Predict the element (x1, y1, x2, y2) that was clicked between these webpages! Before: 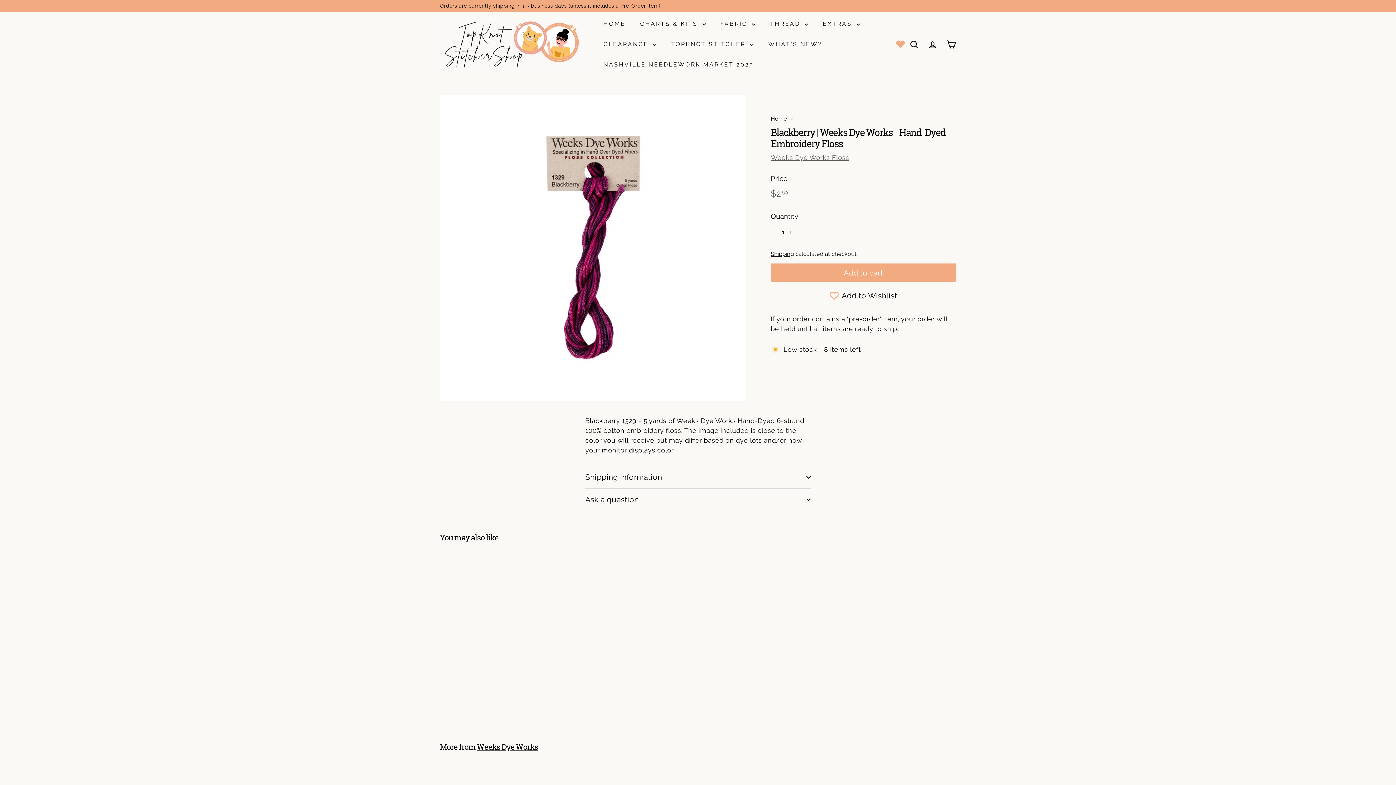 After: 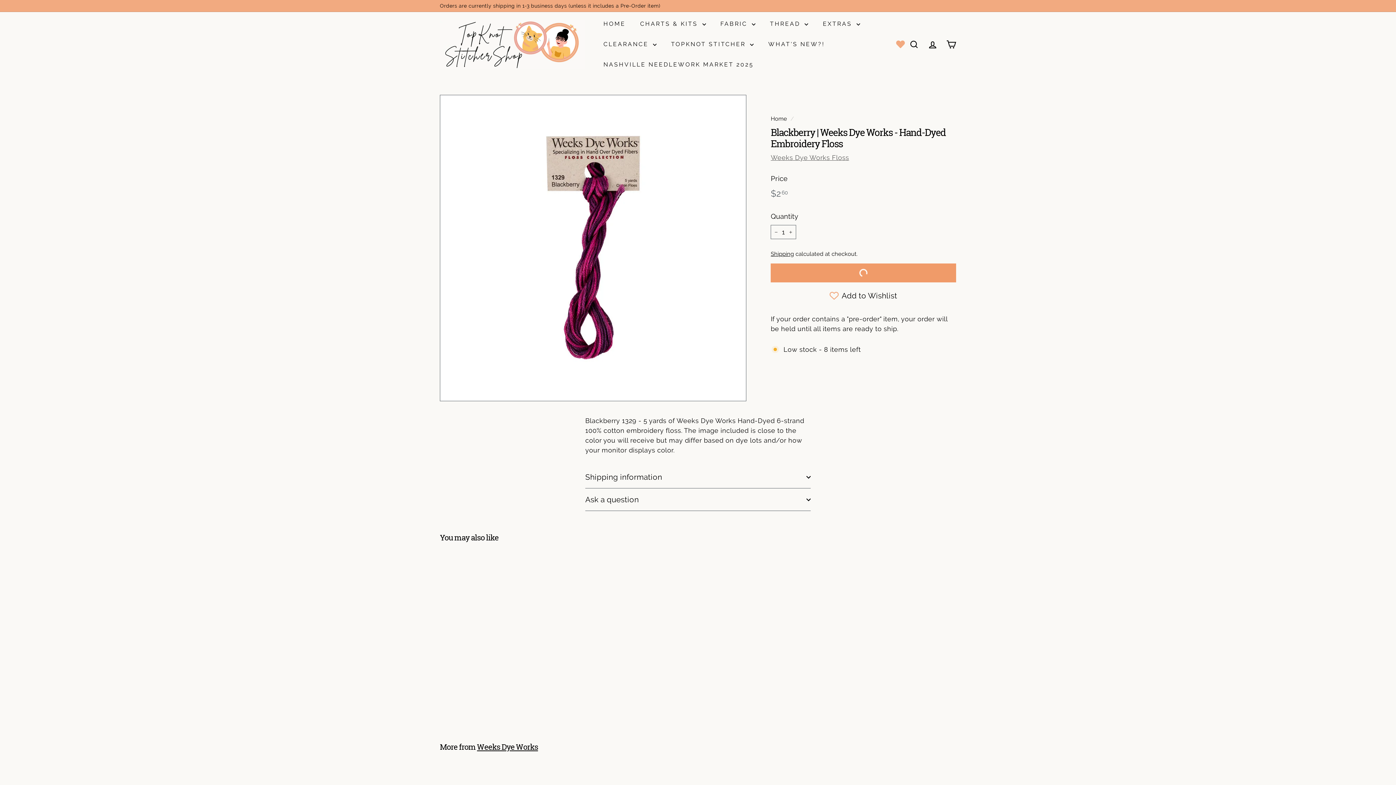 Action: bbox: (770, 263, 956, 282) label: Add to cart